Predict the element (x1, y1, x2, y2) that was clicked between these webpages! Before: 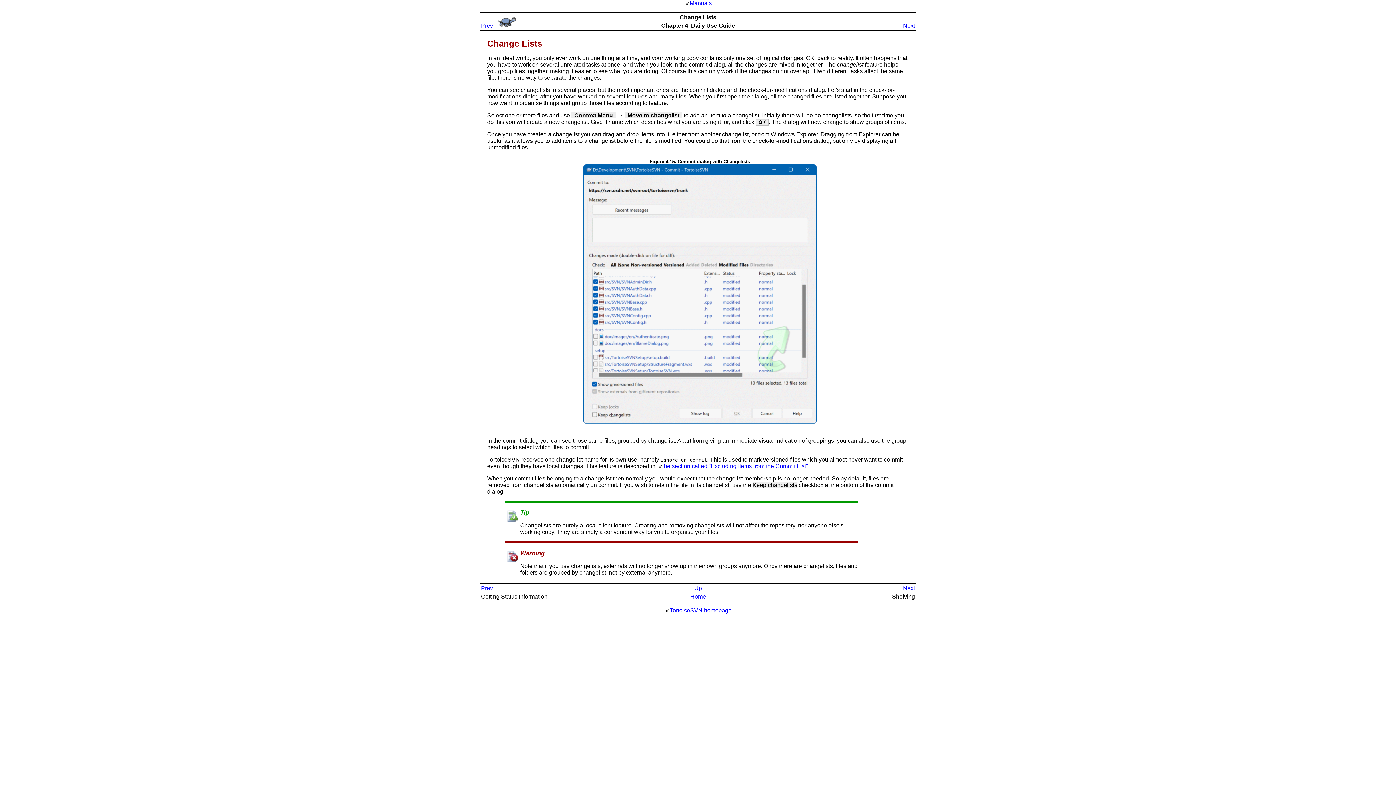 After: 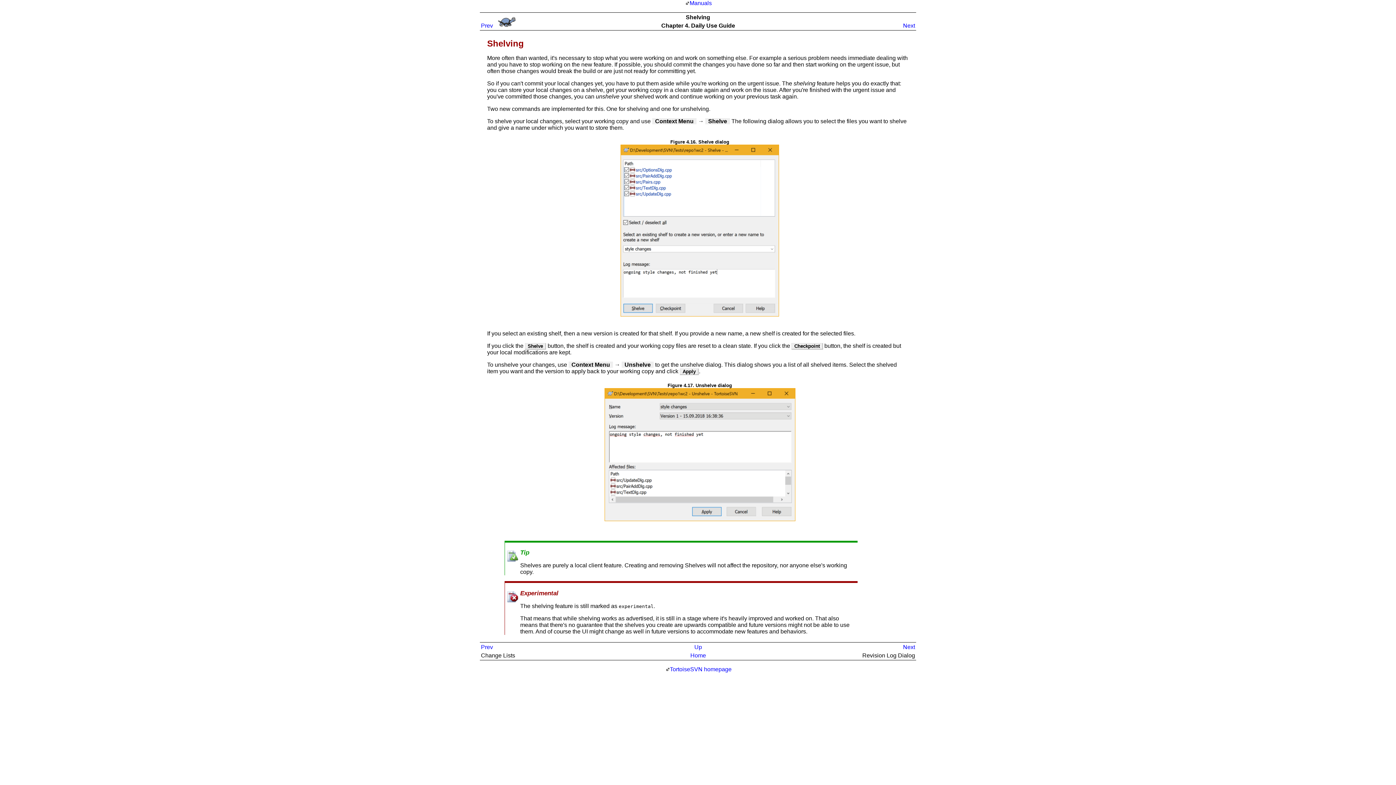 Action: bbox: (903, 22, 915, 28) label: Next